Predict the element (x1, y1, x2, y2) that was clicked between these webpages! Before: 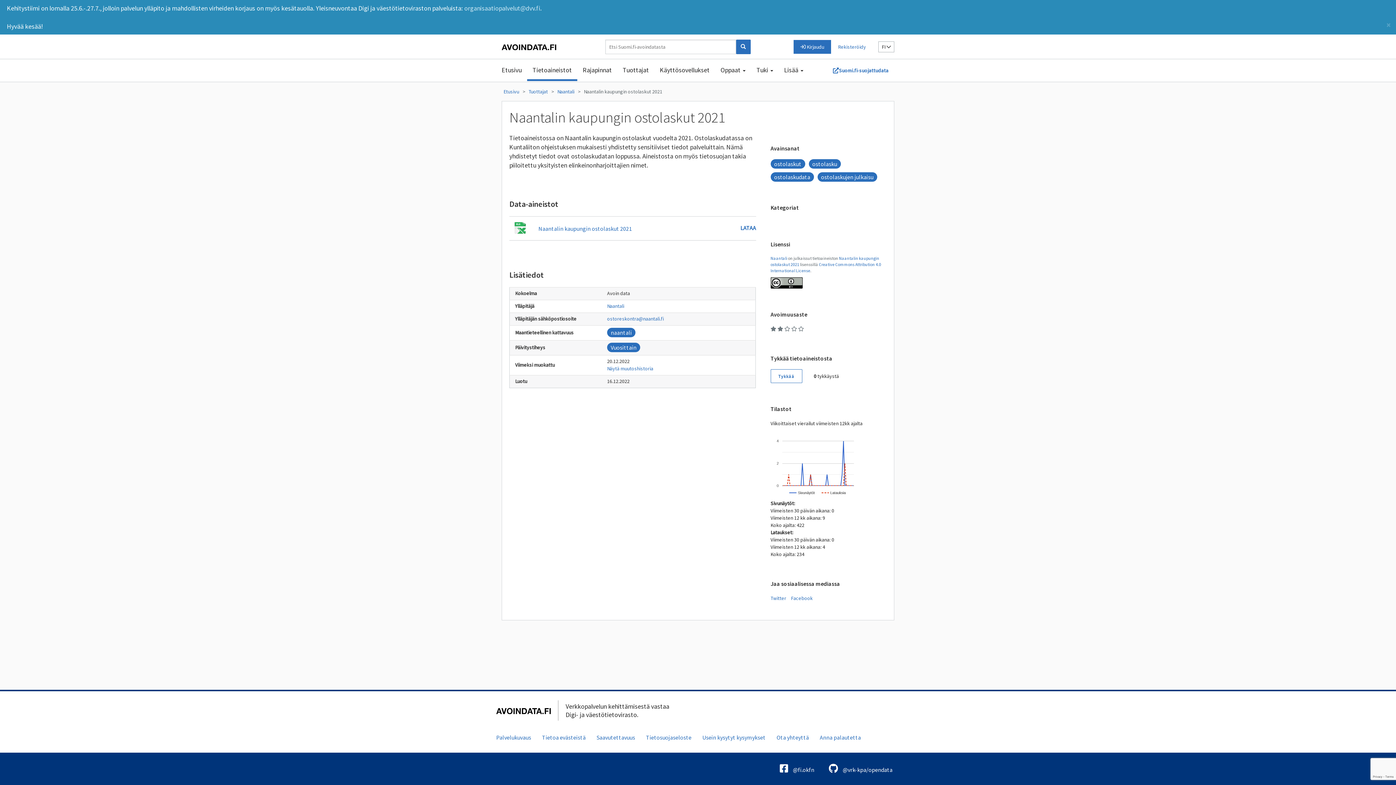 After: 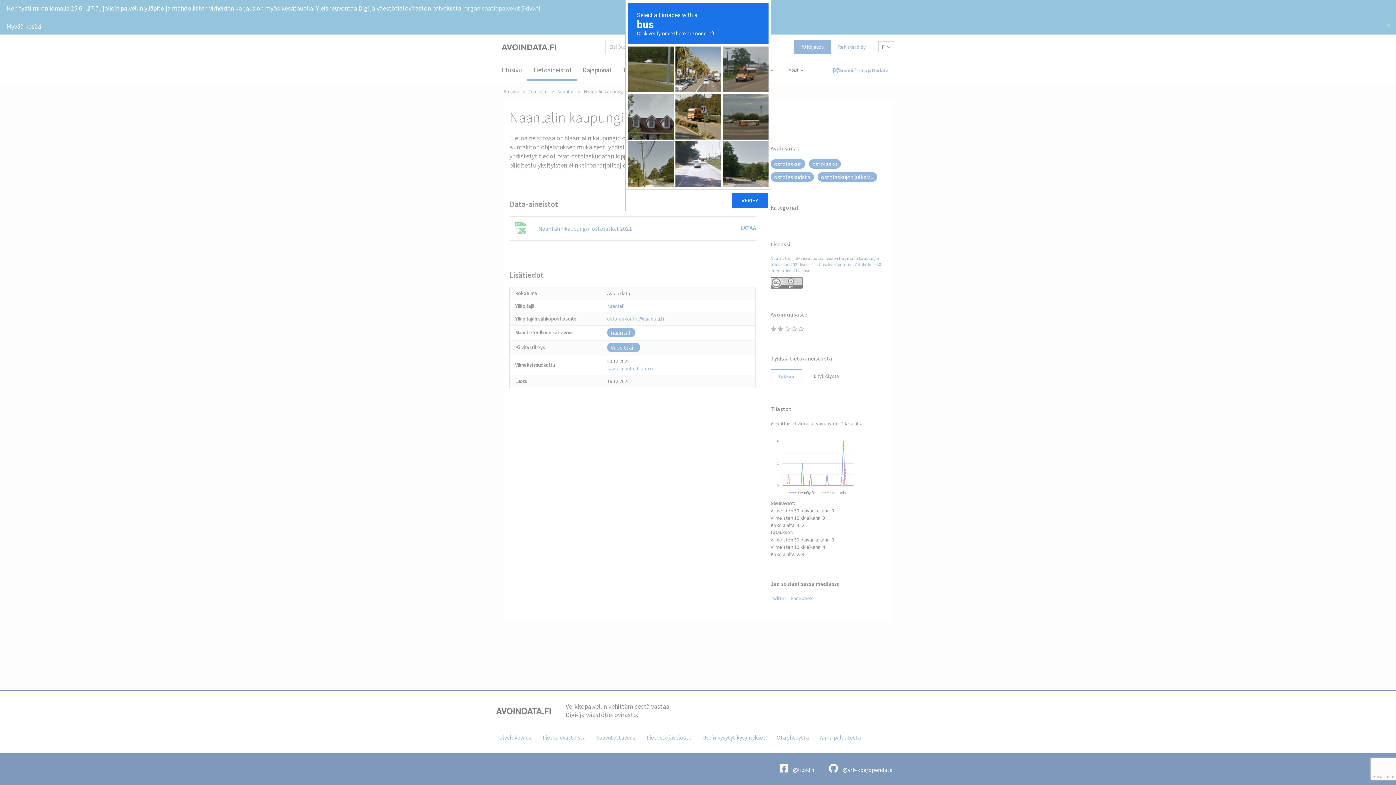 Action: bbox: (770, 369, 802, 383) label: Tykkää